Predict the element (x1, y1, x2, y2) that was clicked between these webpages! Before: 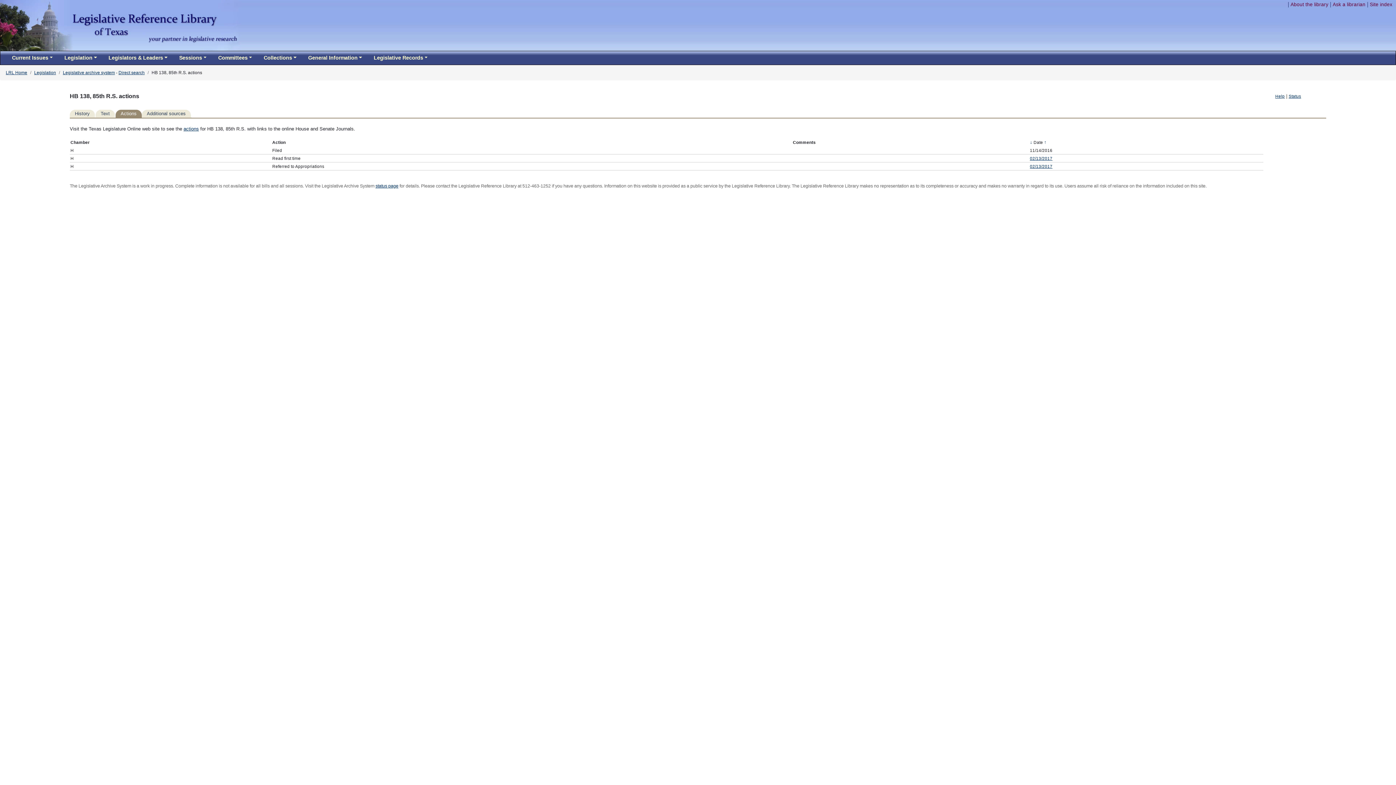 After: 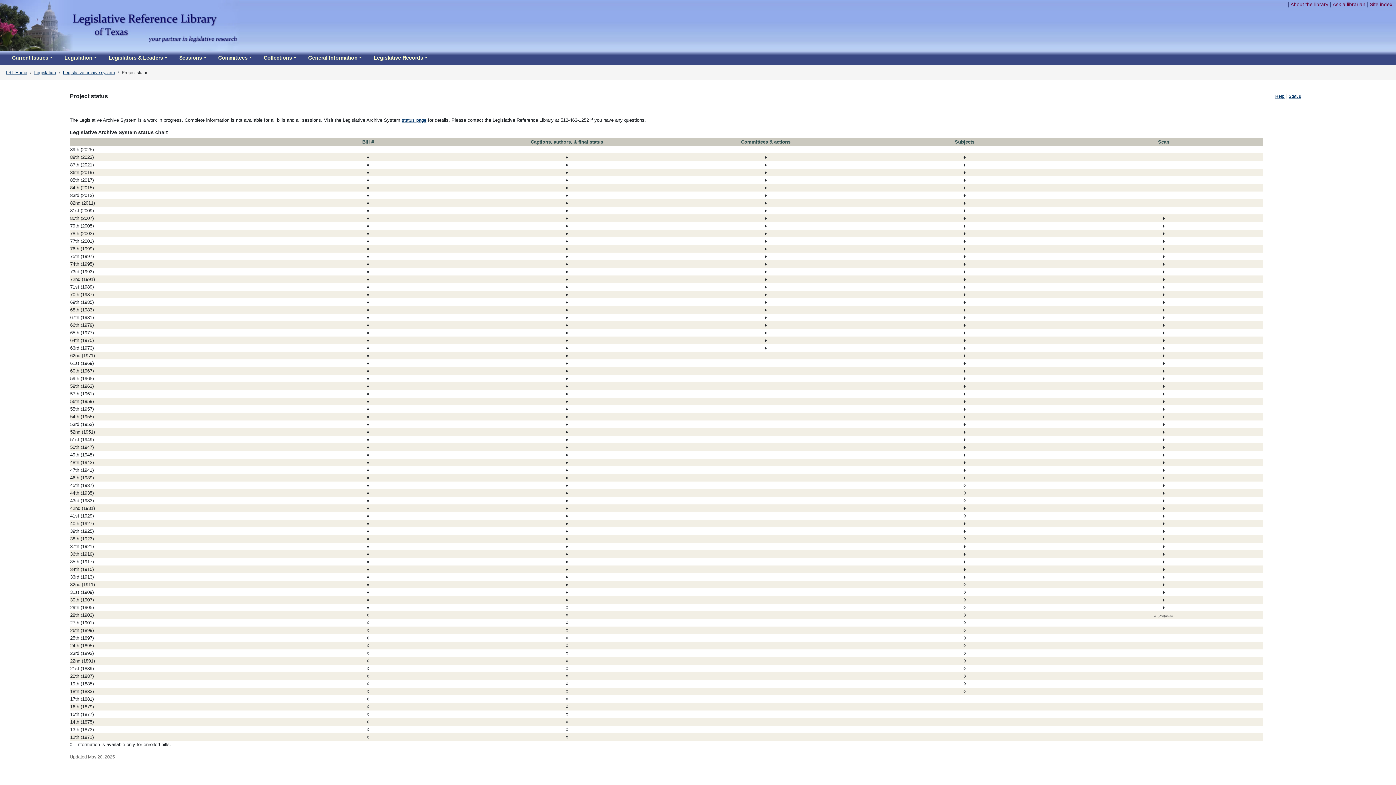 Action: label: status page bbox: (375, 183, 398, 188)